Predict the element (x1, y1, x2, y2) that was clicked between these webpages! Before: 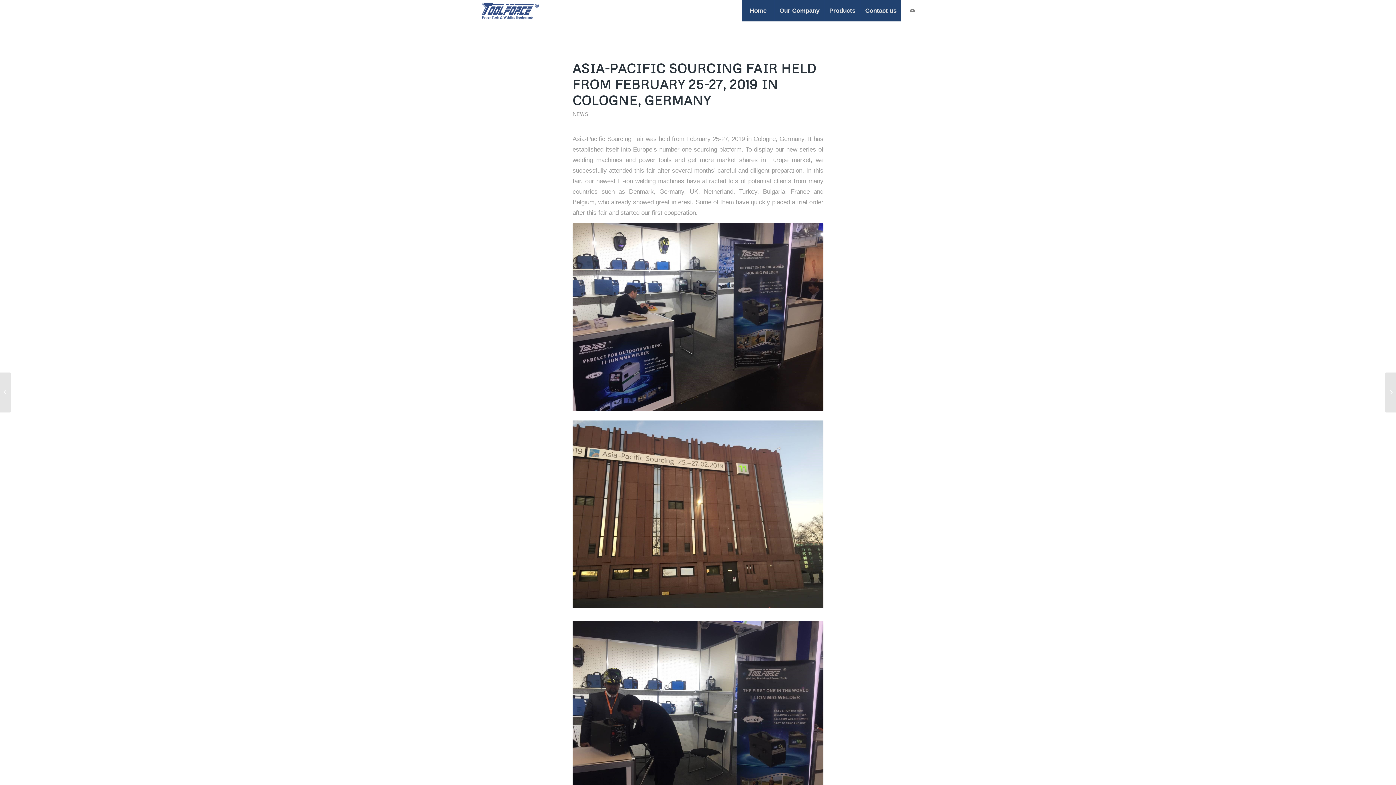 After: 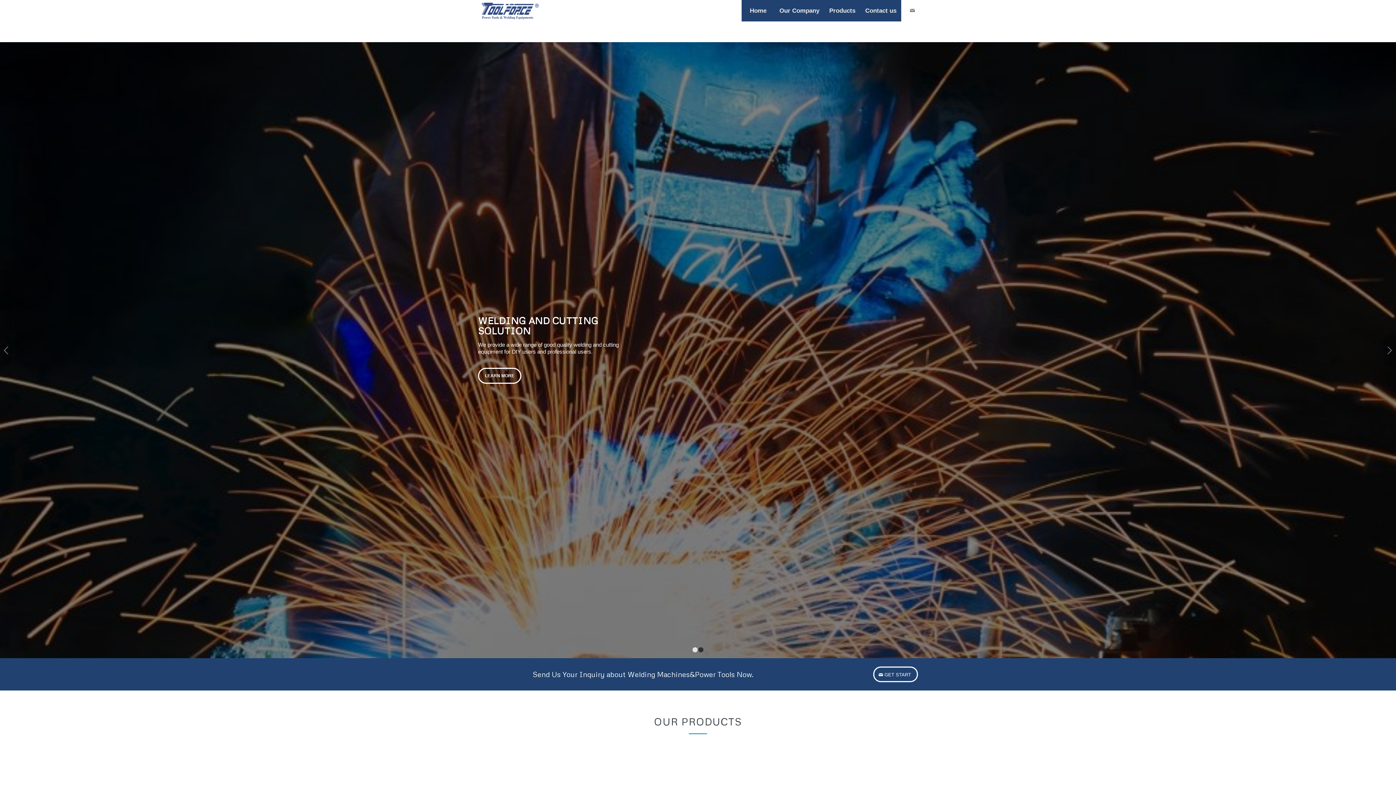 Action: bbox: (478, 0, 540, 21)